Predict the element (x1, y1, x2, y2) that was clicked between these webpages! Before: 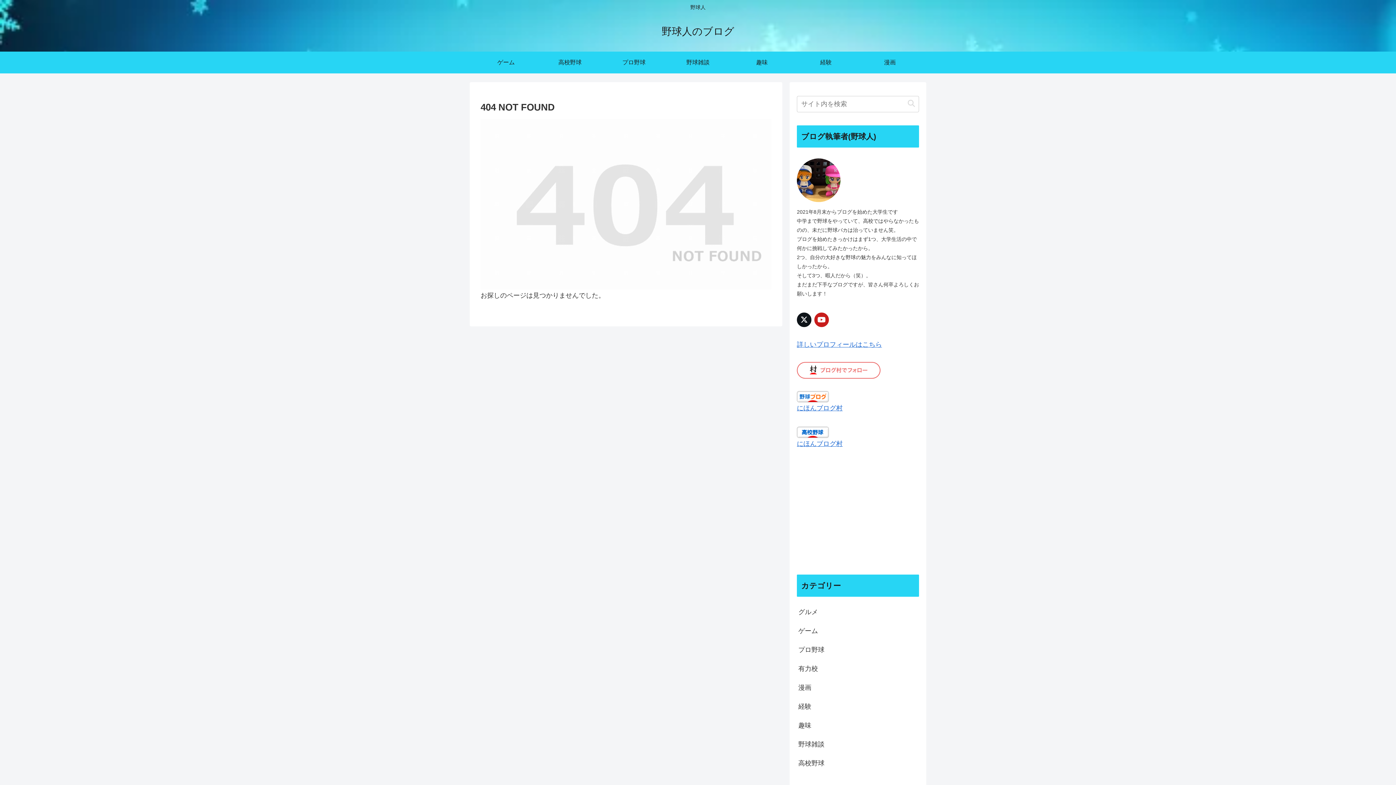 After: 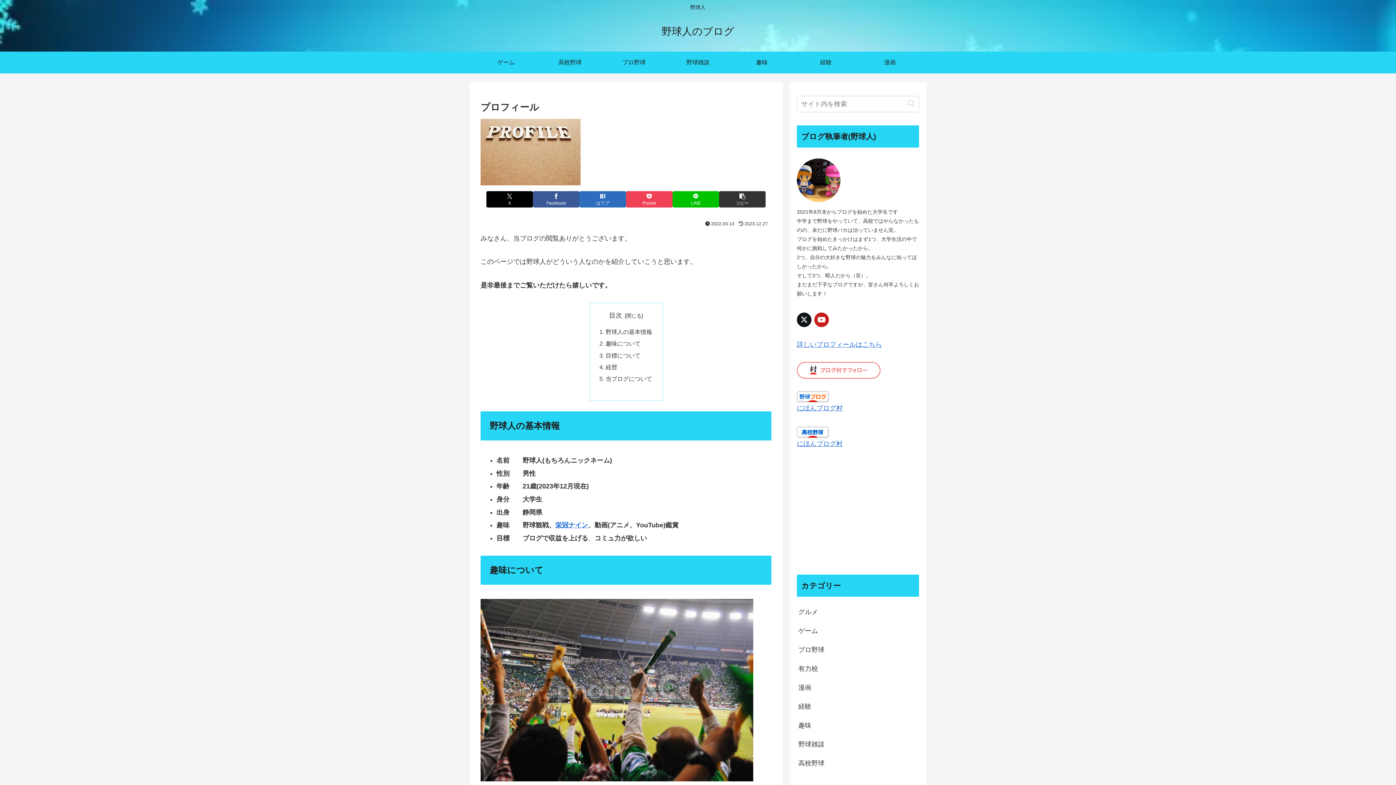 Action: label: 詳しいプロフィールはこちら bbox: (797, 341, 882, 348)